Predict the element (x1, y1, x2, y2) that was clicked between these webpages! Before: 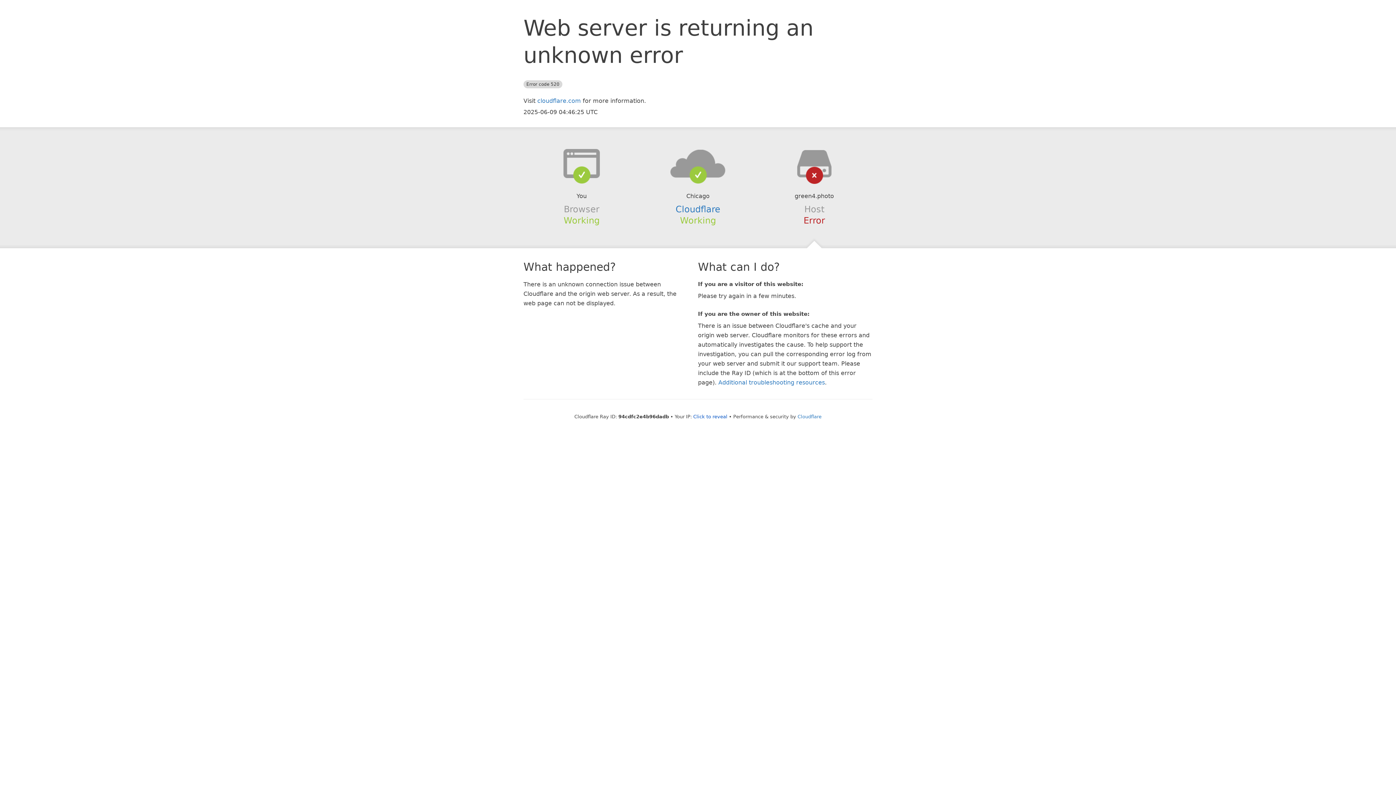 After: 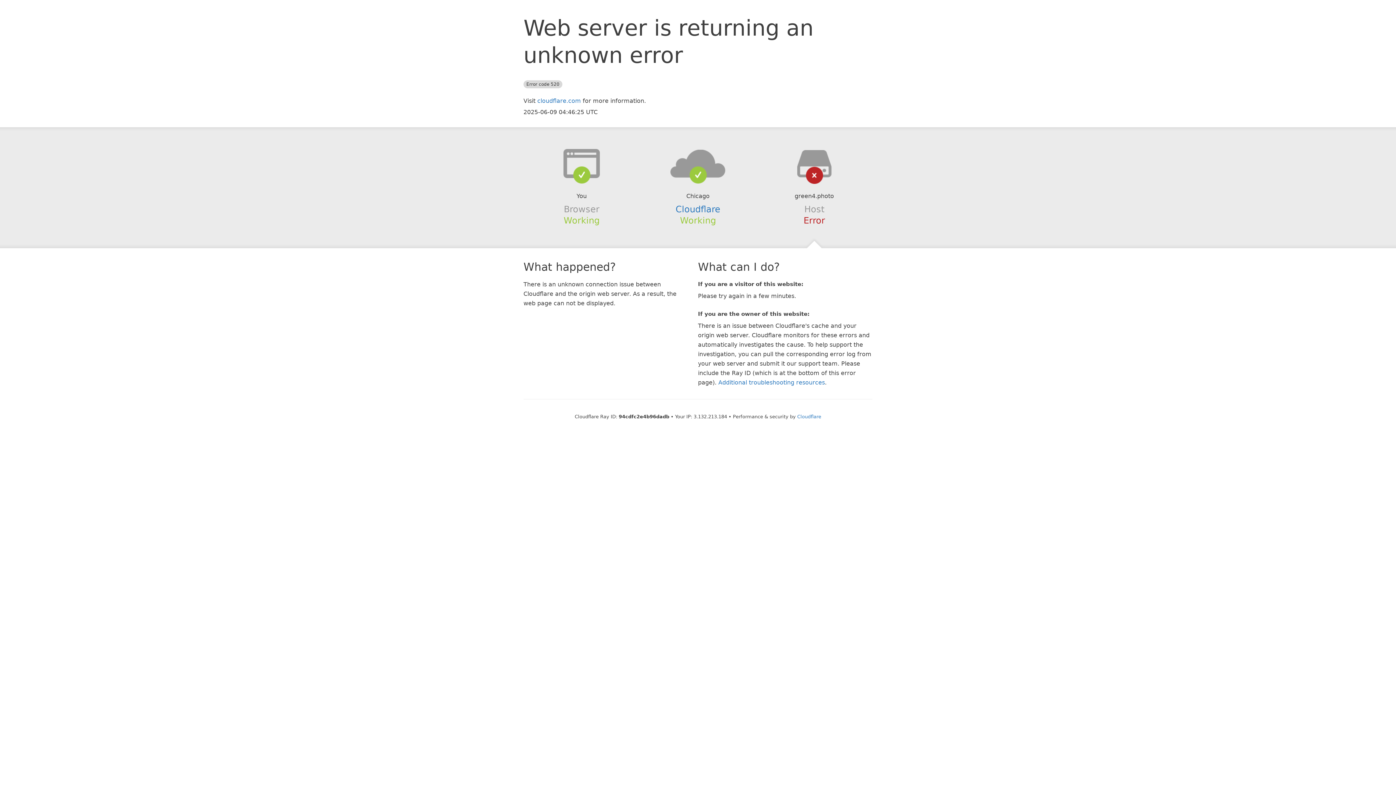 Action: bbox: (693, 414, 727, 419) label: Click to reveal